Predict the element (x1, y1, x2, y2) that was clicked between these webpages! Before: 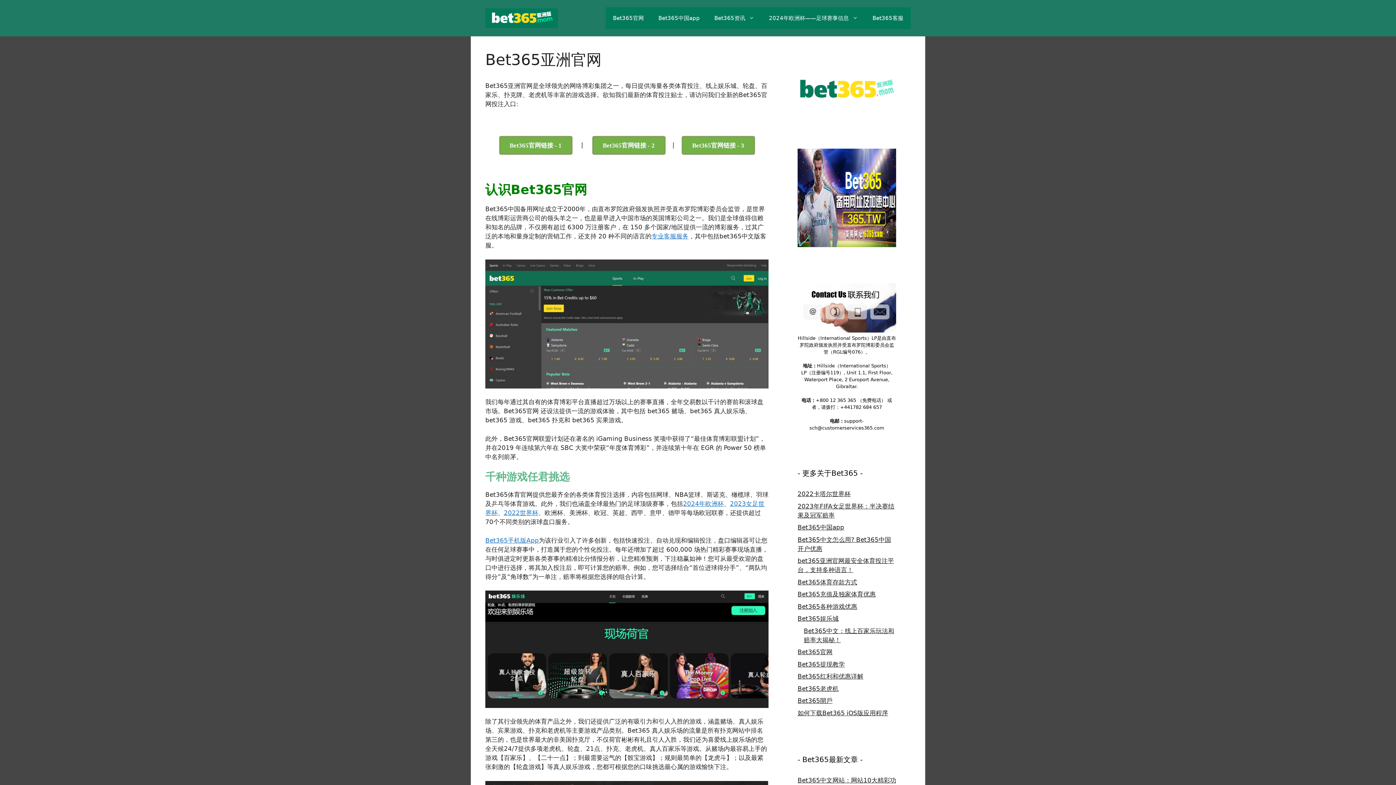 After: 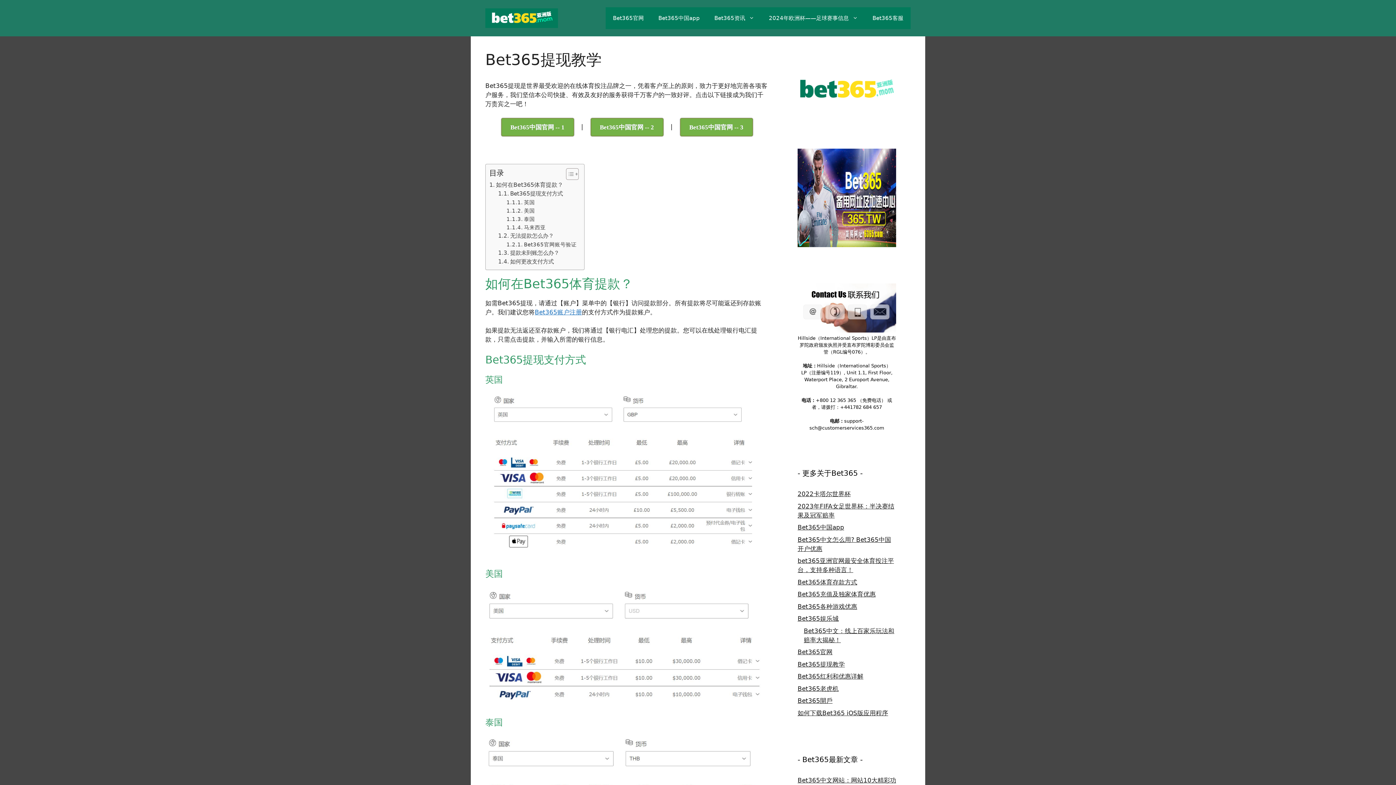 Action: bbox: (797, 660, 845, 668) label: Bet365提现教学